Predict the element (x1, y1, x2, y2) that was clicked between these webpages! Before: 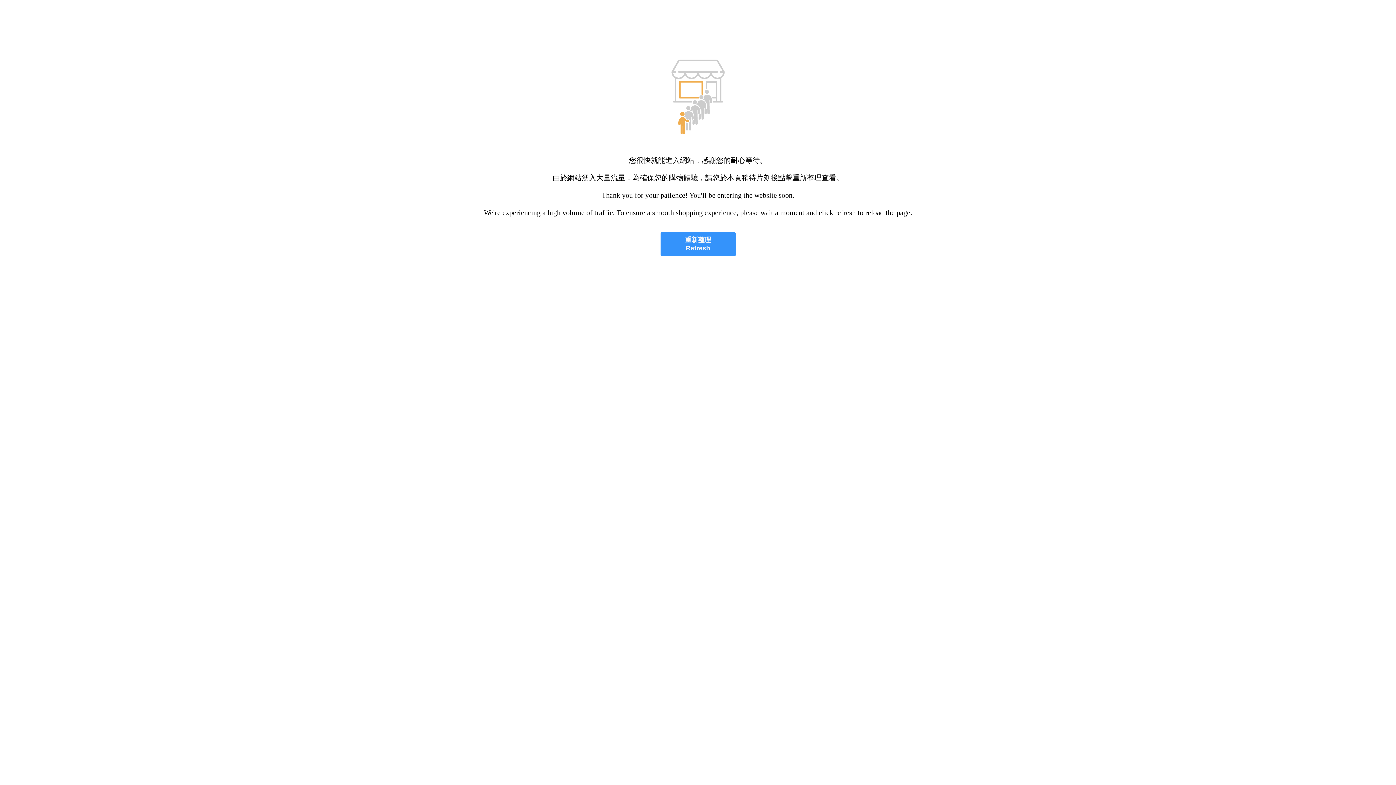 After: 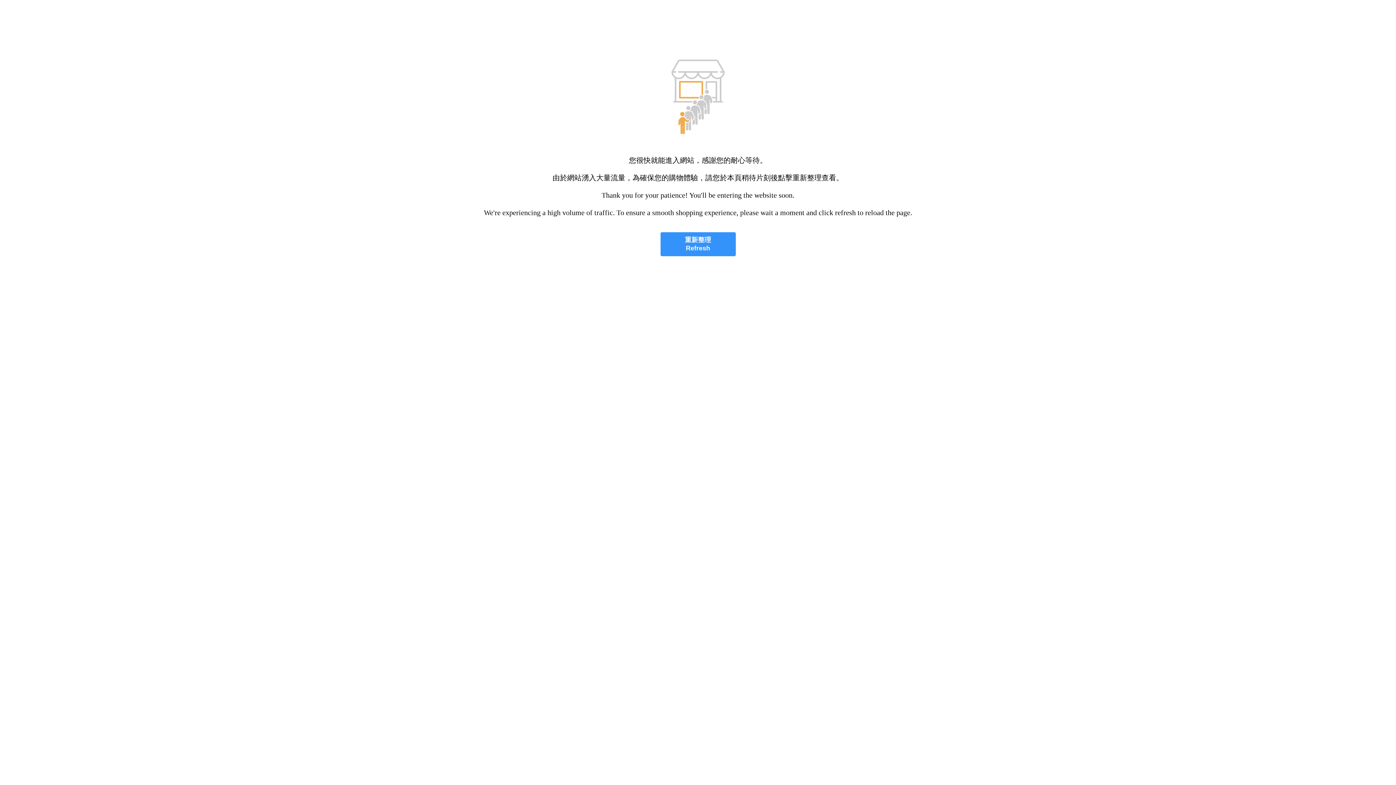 Action: bbox: (660, 232, 735, 256) label: 重新整理
Refresh